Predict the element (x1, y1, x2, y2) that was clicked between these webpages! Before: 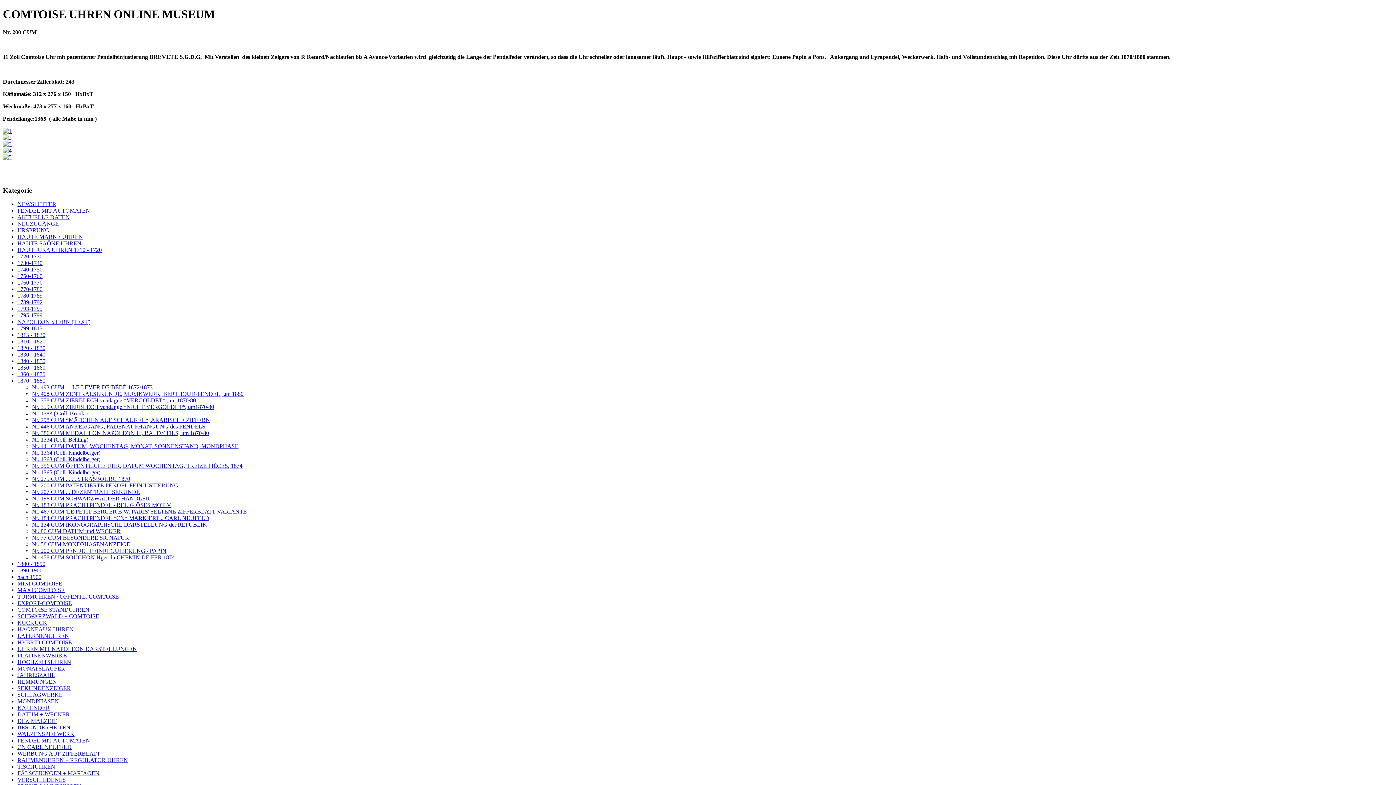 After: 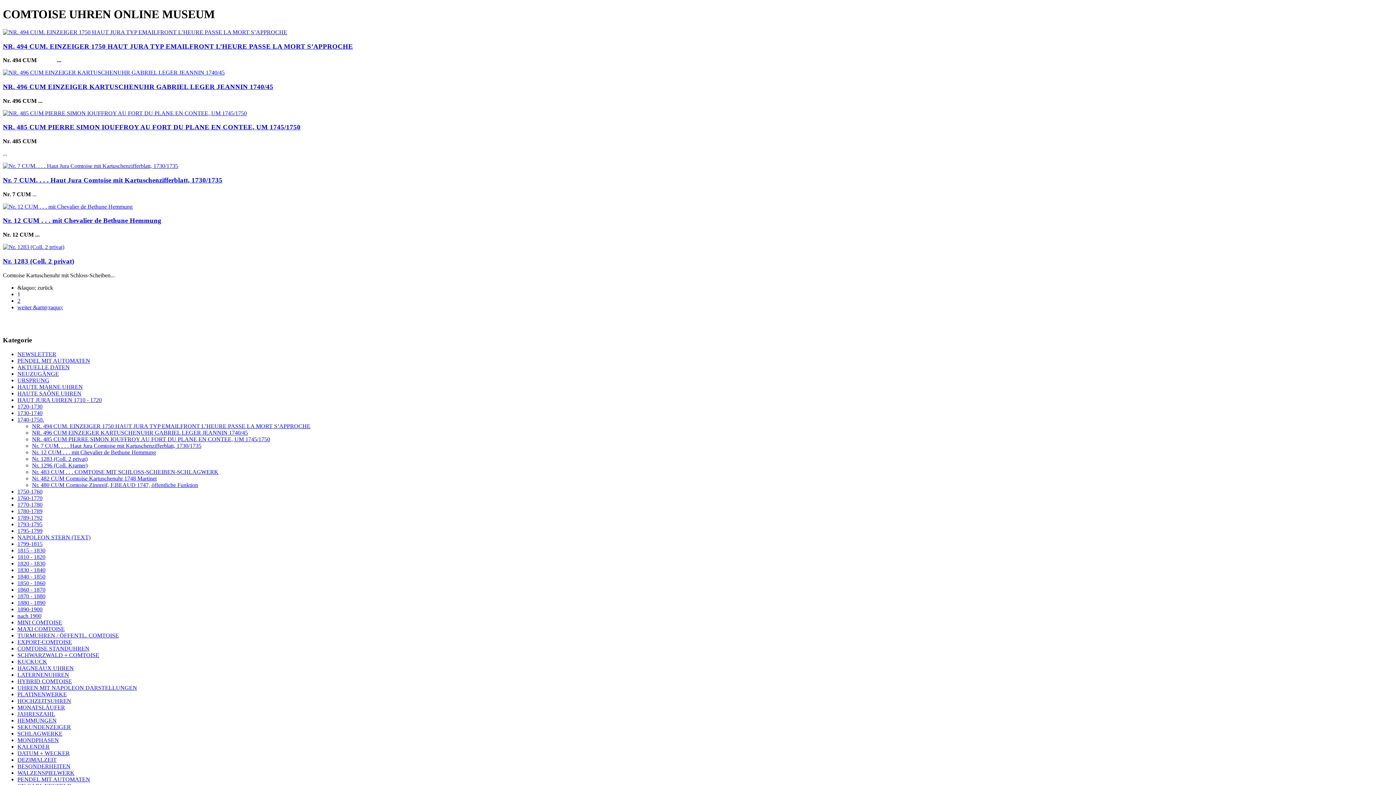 Action: bbox: (17, 266, 44, 272) label: 1740-1750.